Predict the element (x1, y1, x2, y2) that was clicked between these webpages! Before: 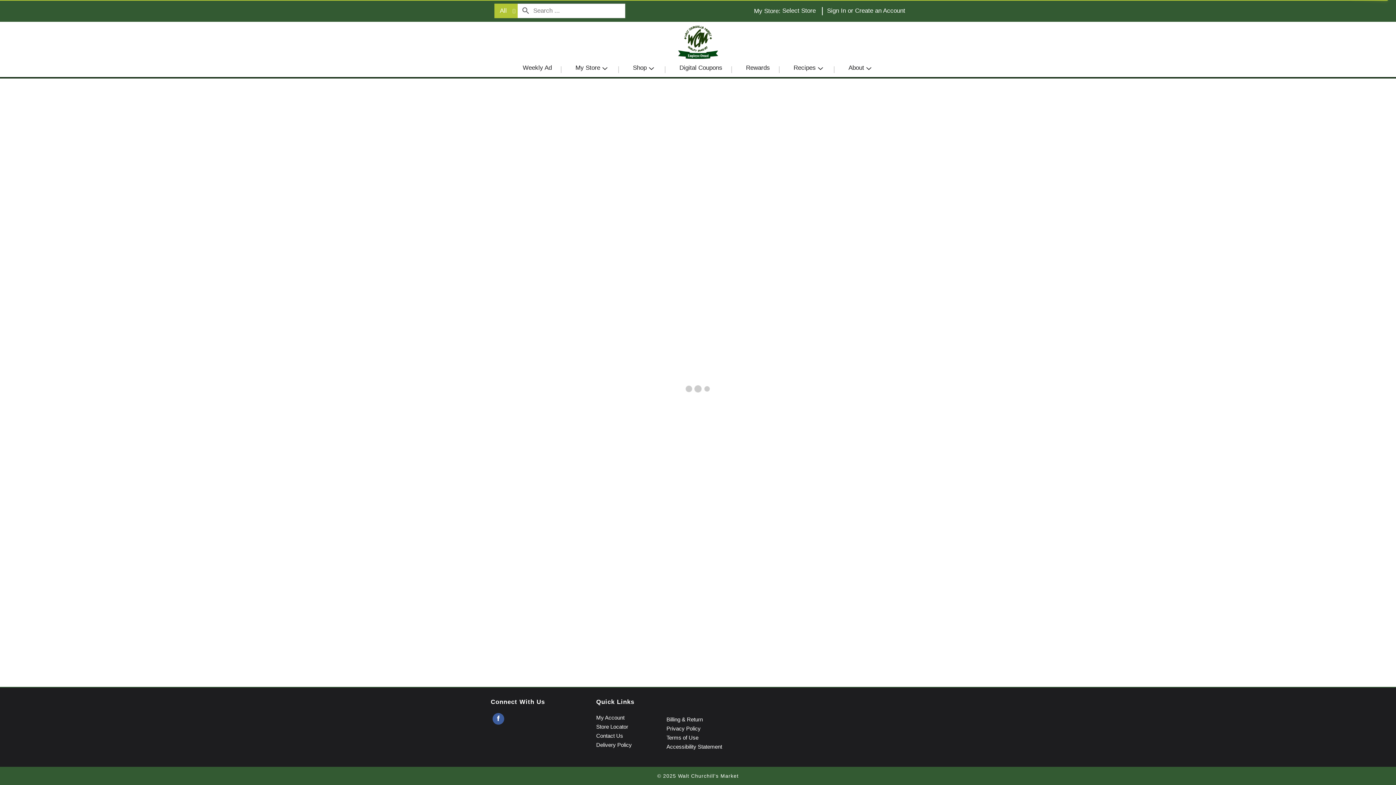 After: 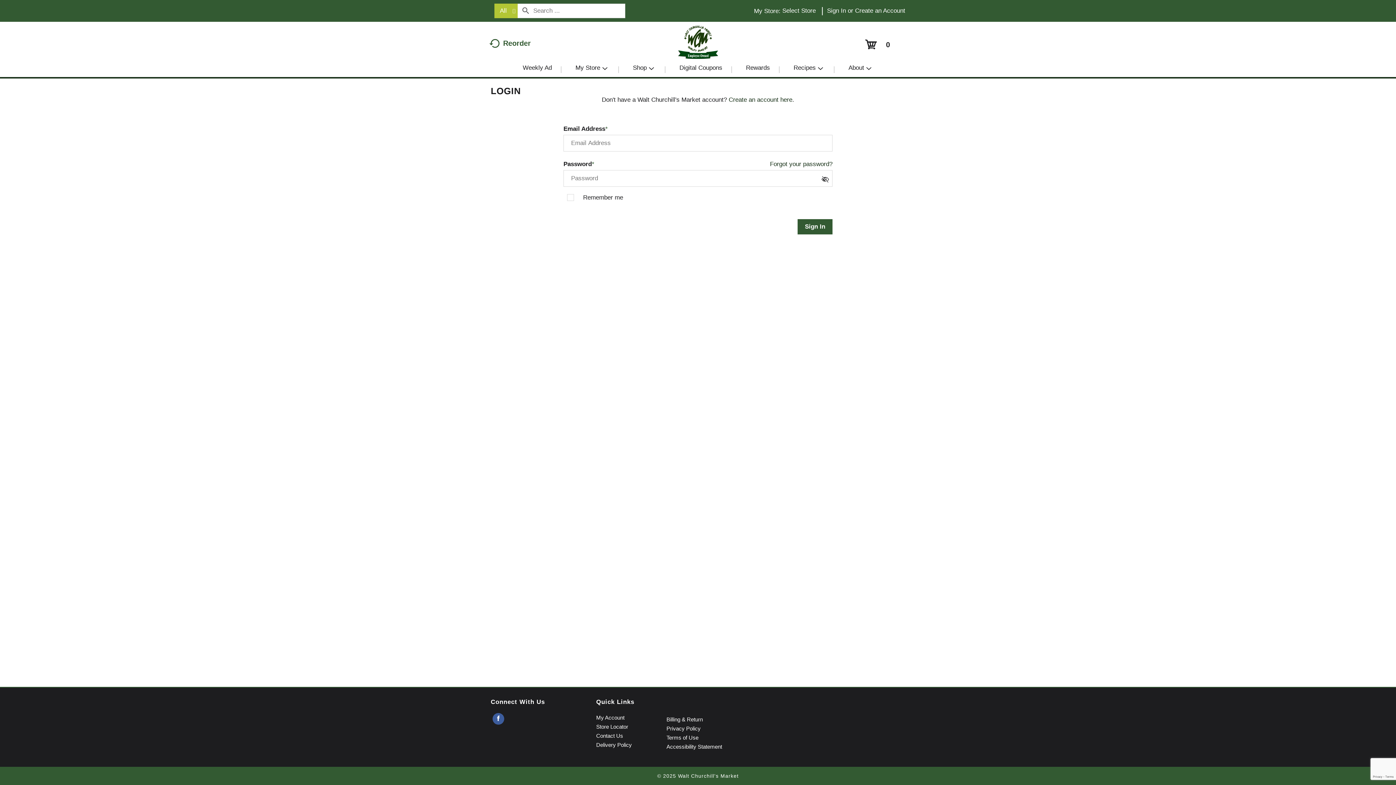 Action: bbox: (827, 7, 846, 14) label: Sign In